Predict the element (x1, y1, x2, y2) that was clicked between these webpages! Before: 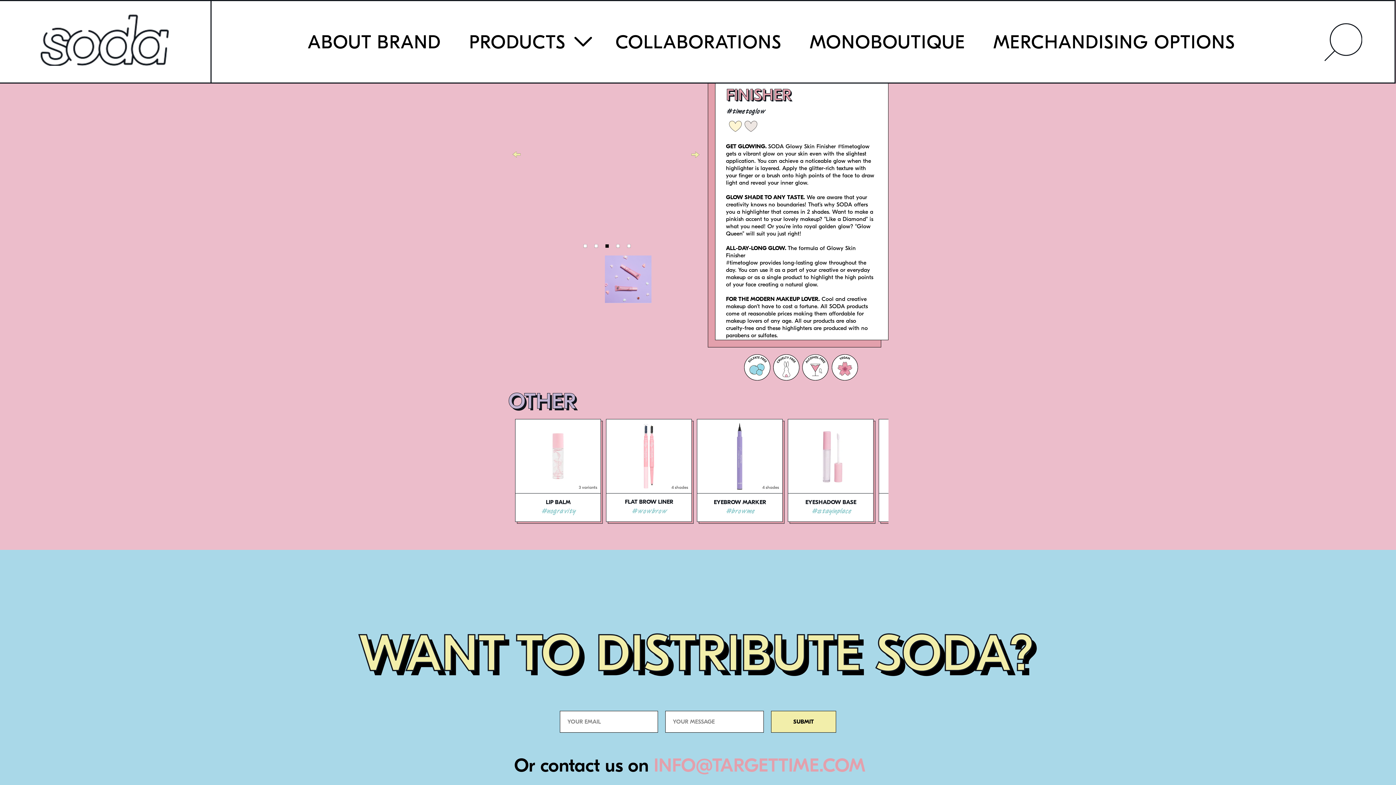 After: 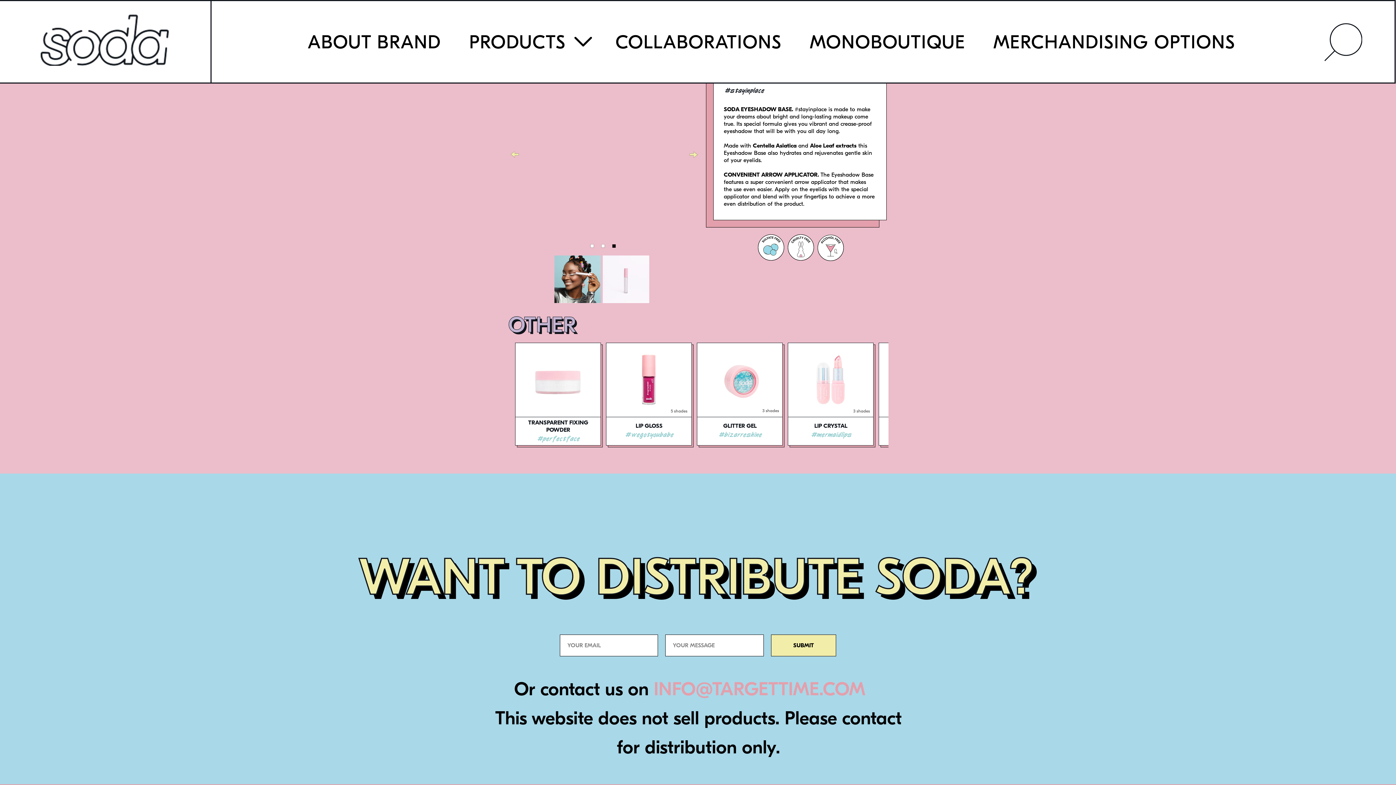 Action: bbox: (788, 419, 875, 524)